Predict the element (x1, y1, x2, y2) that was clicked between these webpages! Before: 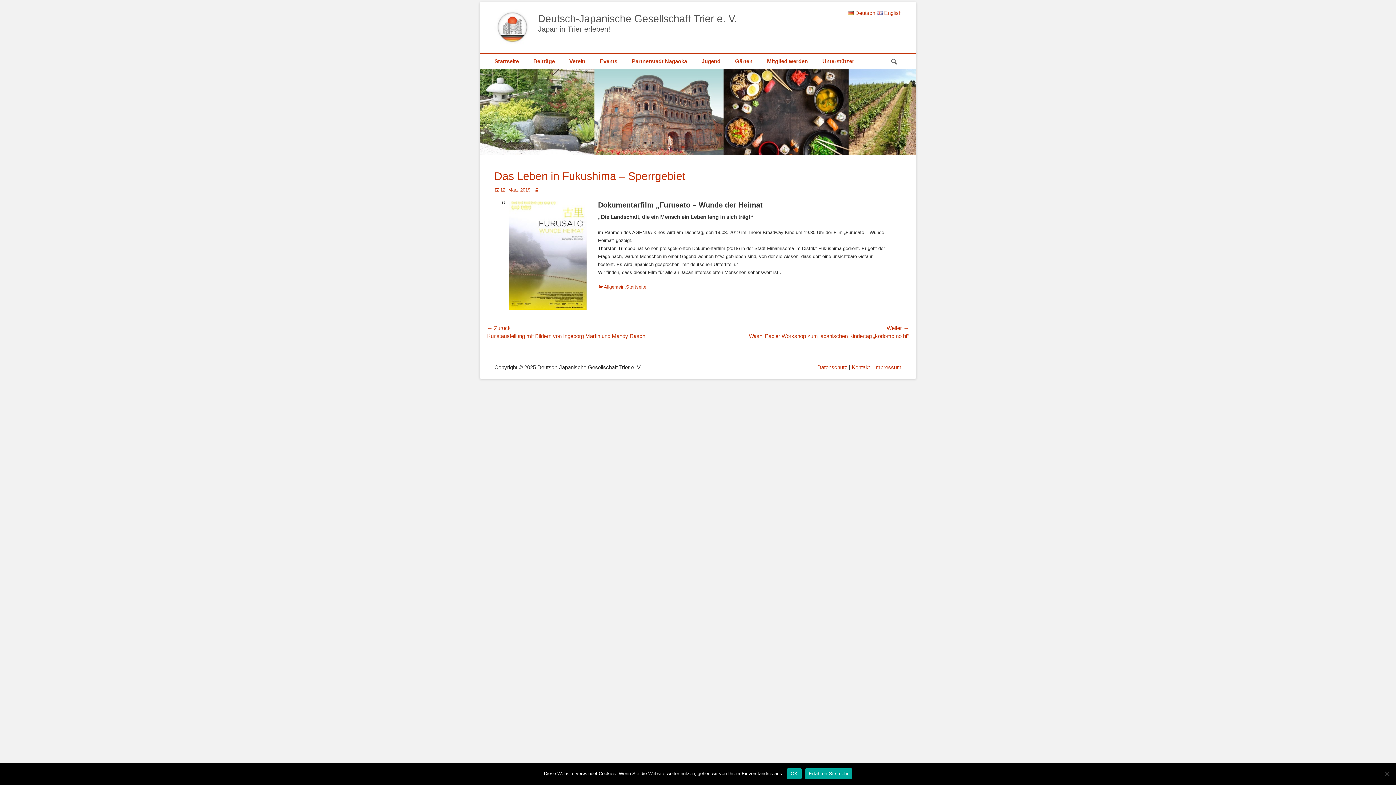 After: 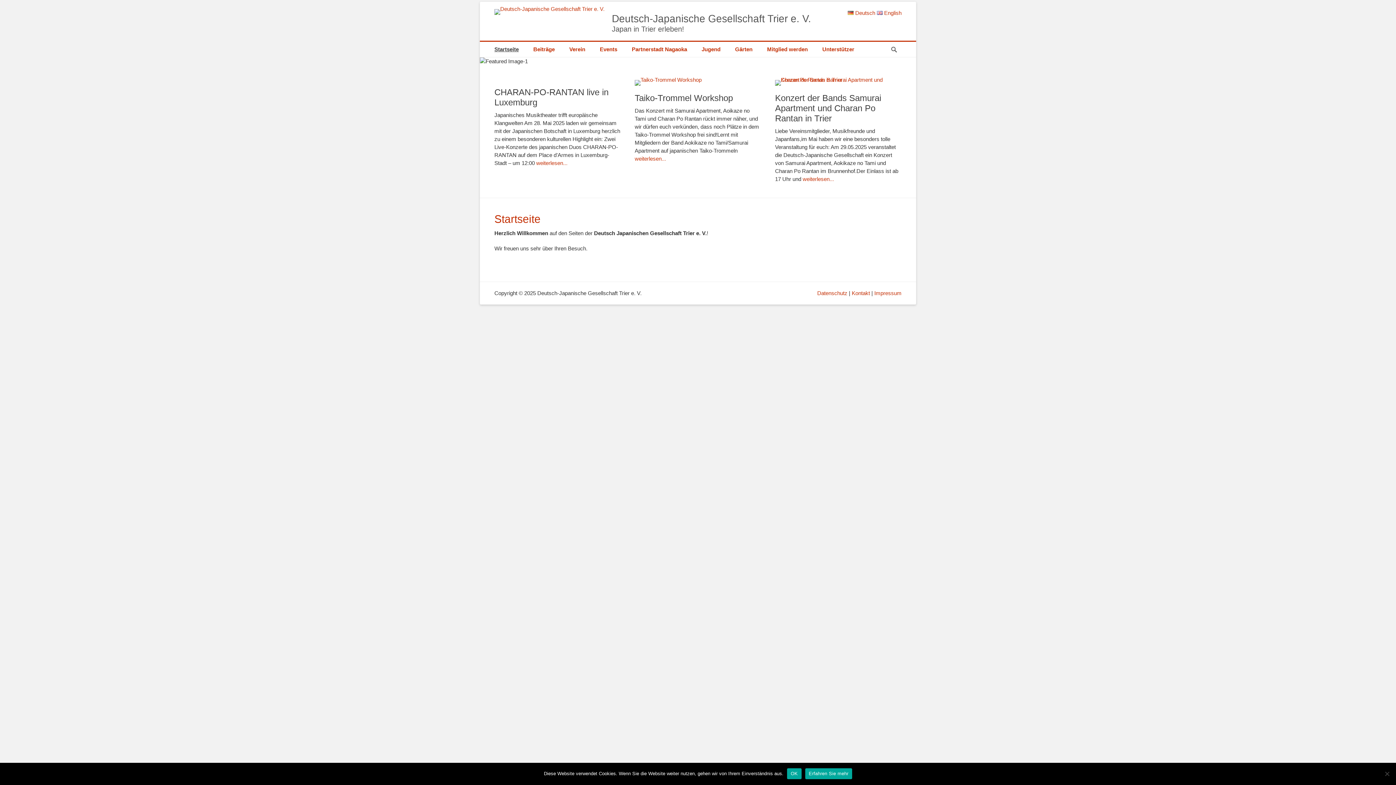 Action: bbox: (538, 13, 737, 24) label: Deutsch-Japanische Gesellschaft Trier e. V.